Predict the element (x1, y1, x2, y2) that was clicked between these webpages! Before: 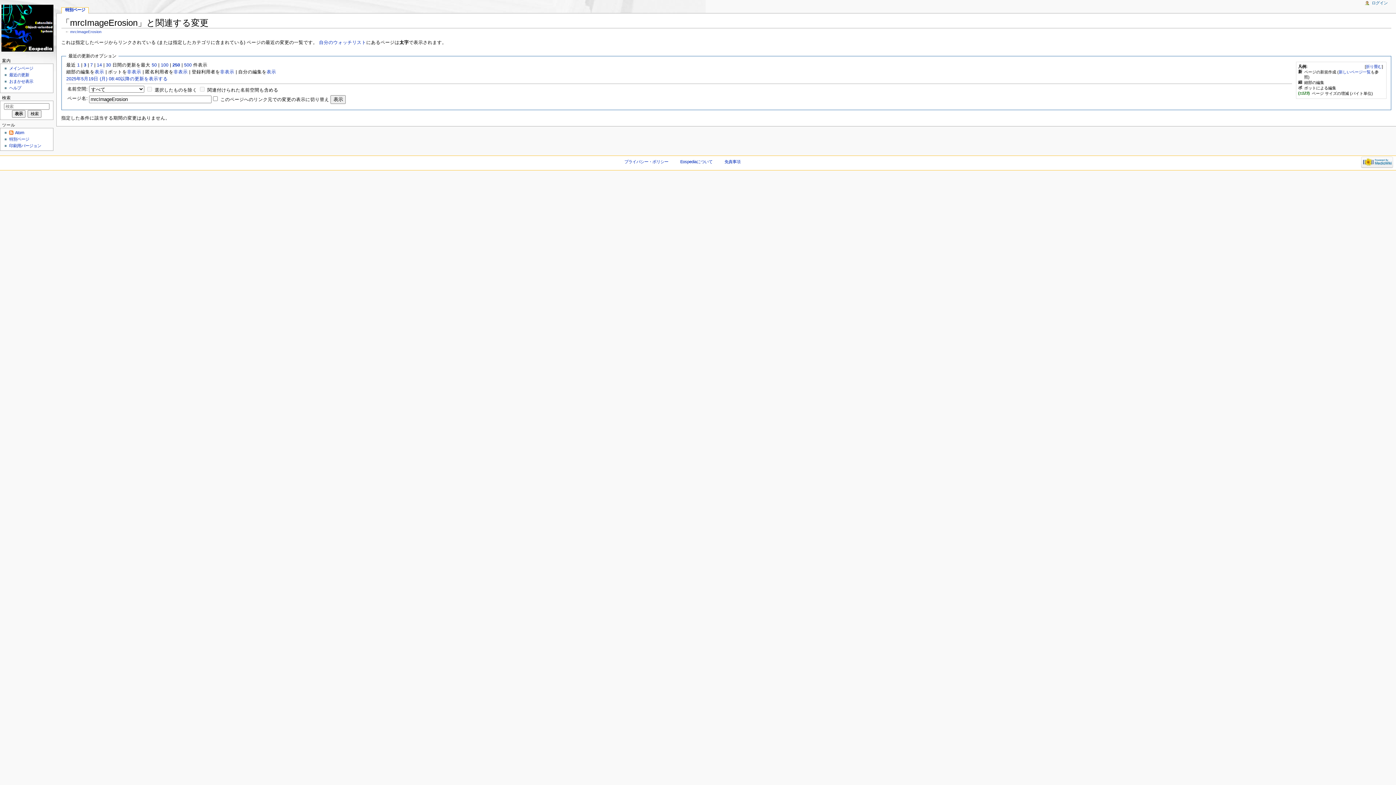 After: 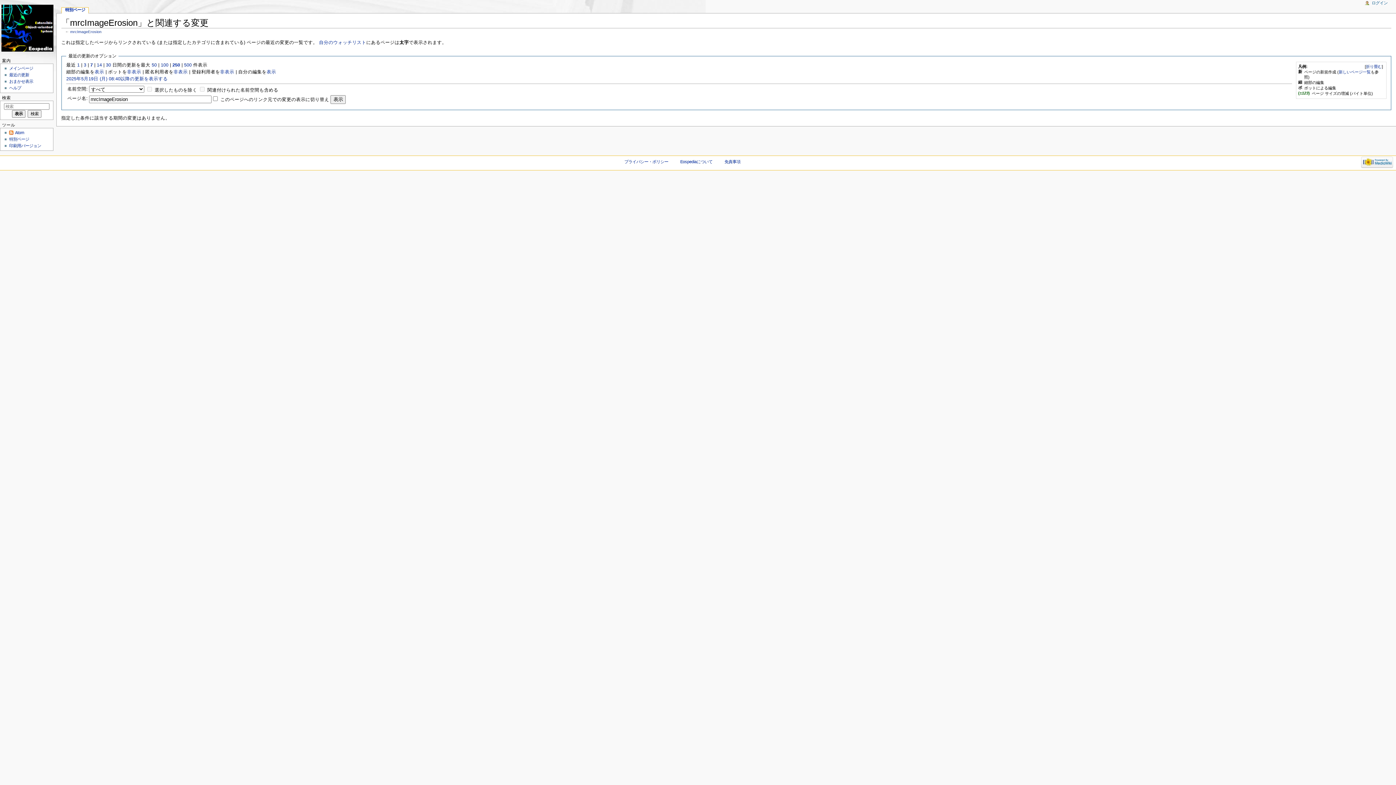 Action: label: 7 bbox: (90, 62, 92, 67)